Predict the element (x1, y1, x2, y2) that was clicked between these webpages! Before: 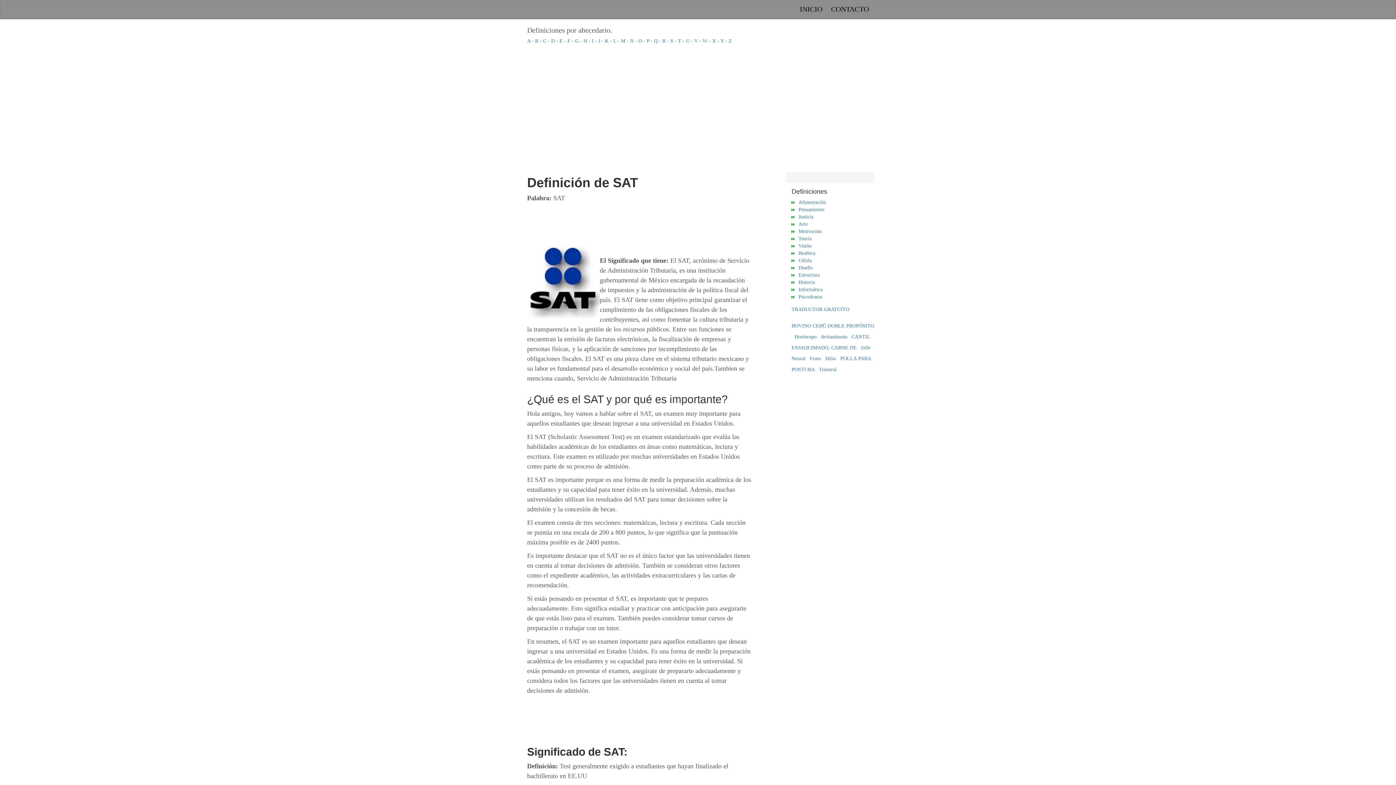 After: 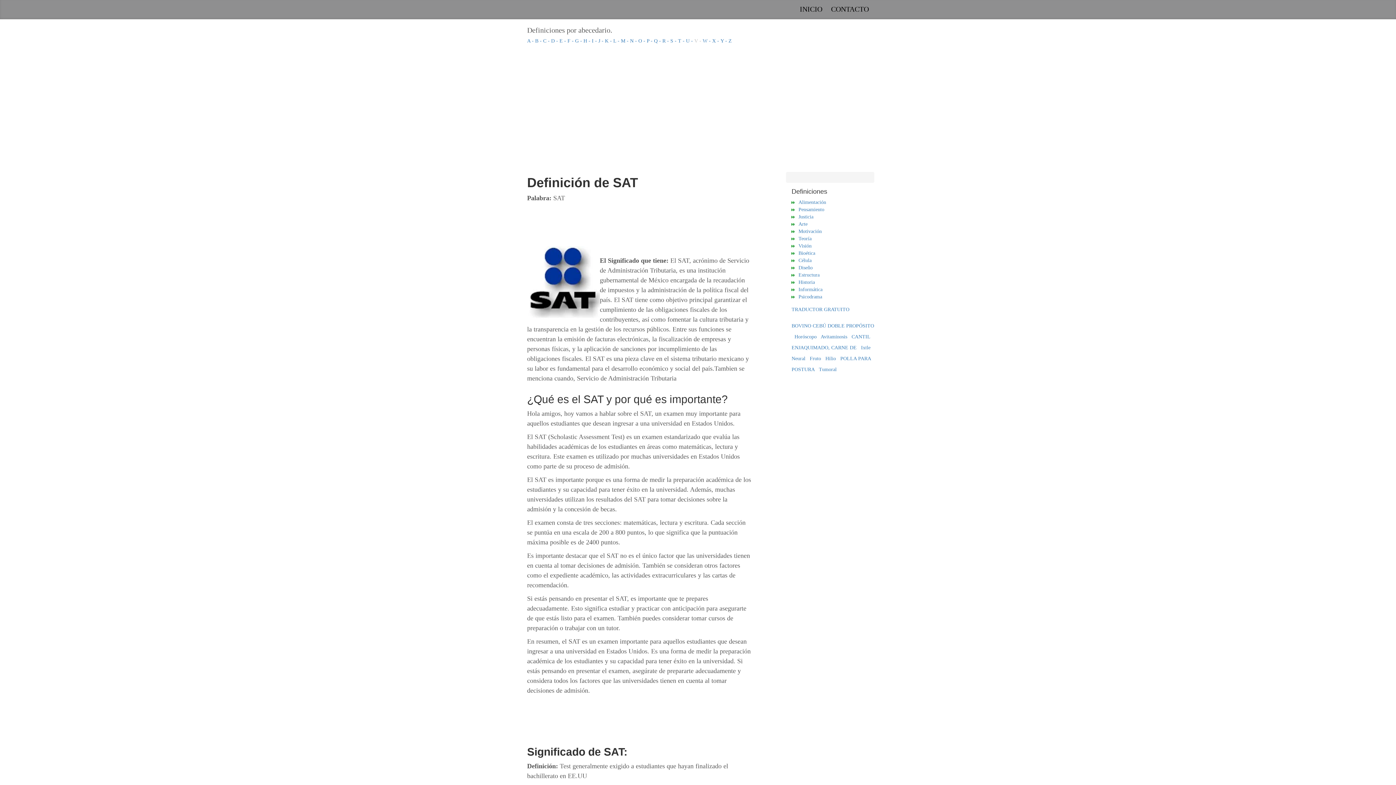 Action: bbox: (694, 33, 701, 48) label: V -